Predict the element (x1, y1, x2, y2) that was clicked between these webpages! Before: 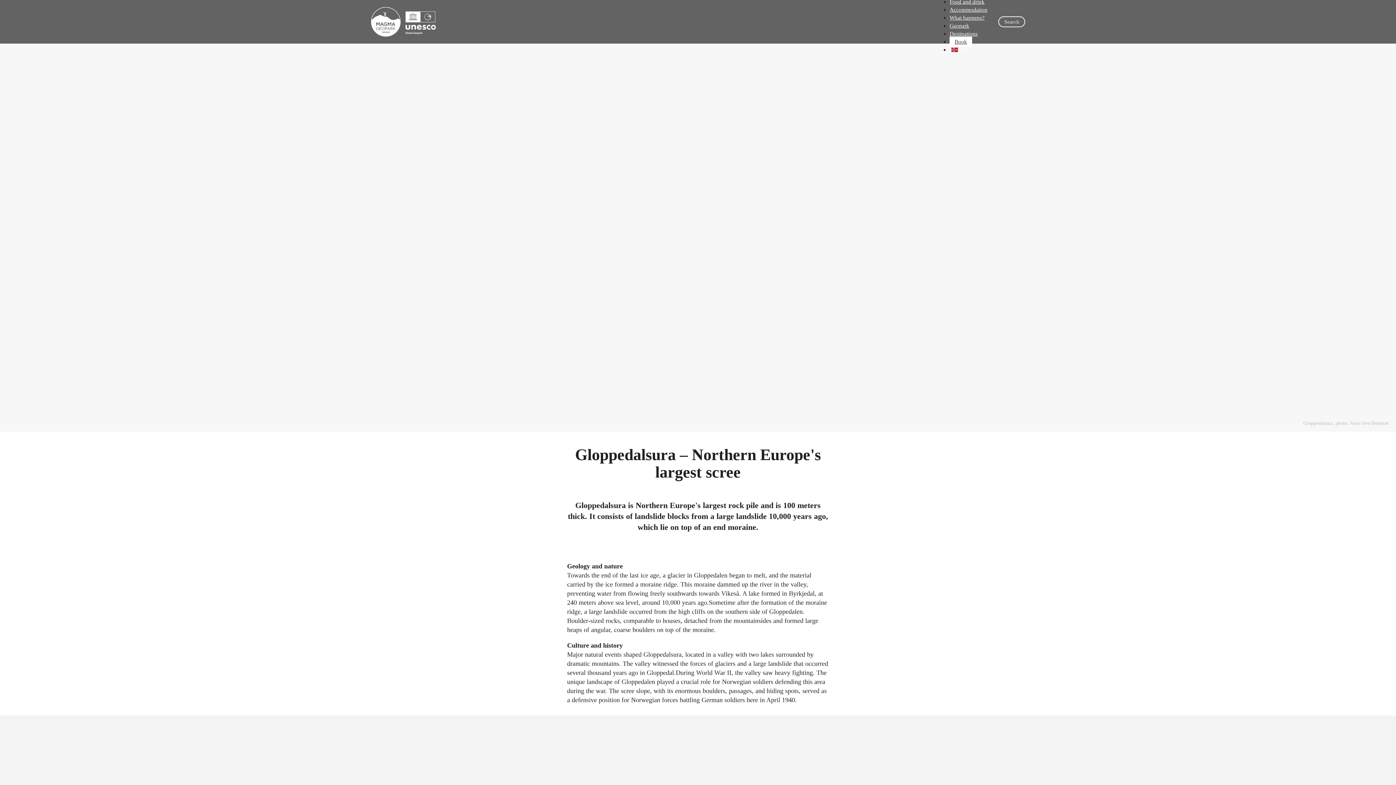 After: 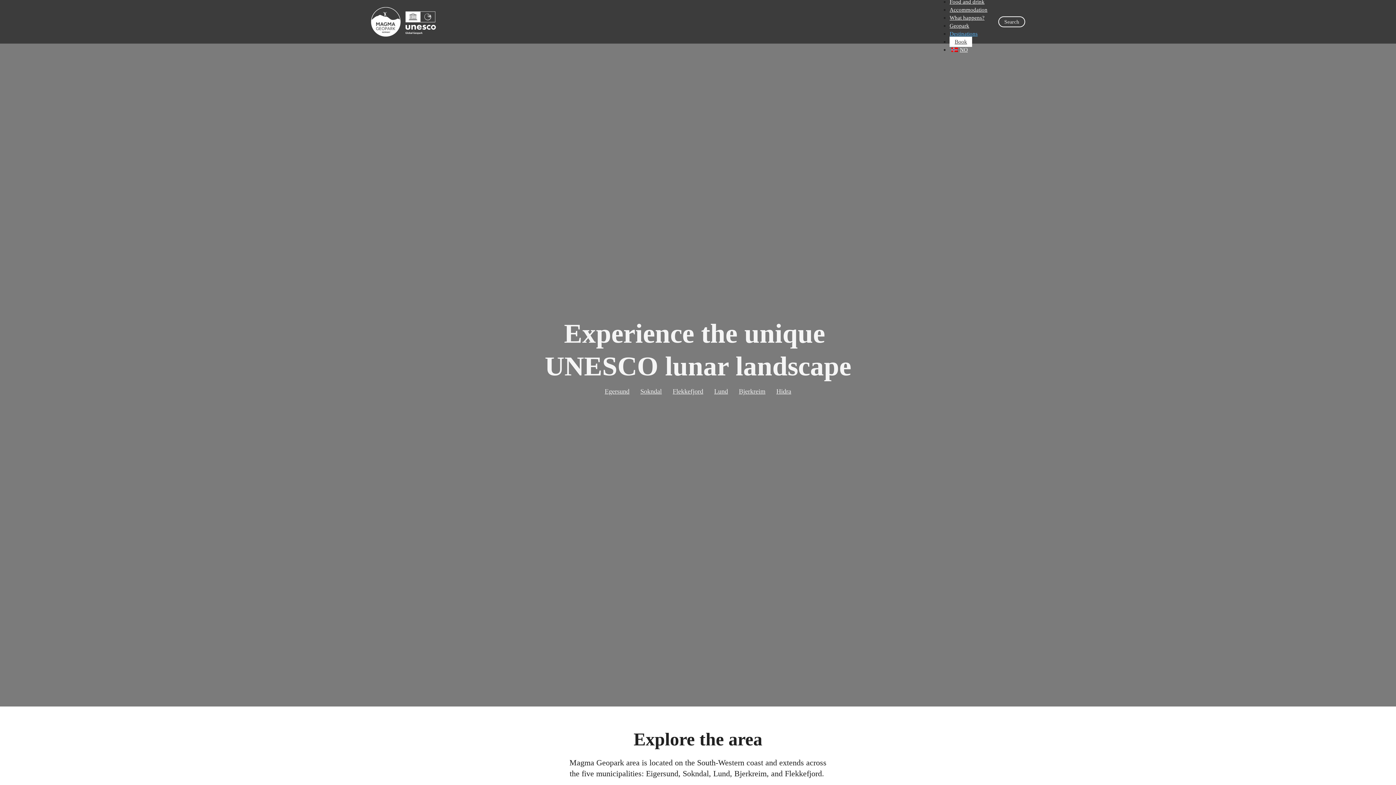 Action: bbox: (949, 30, 977, 36) label: Destinations